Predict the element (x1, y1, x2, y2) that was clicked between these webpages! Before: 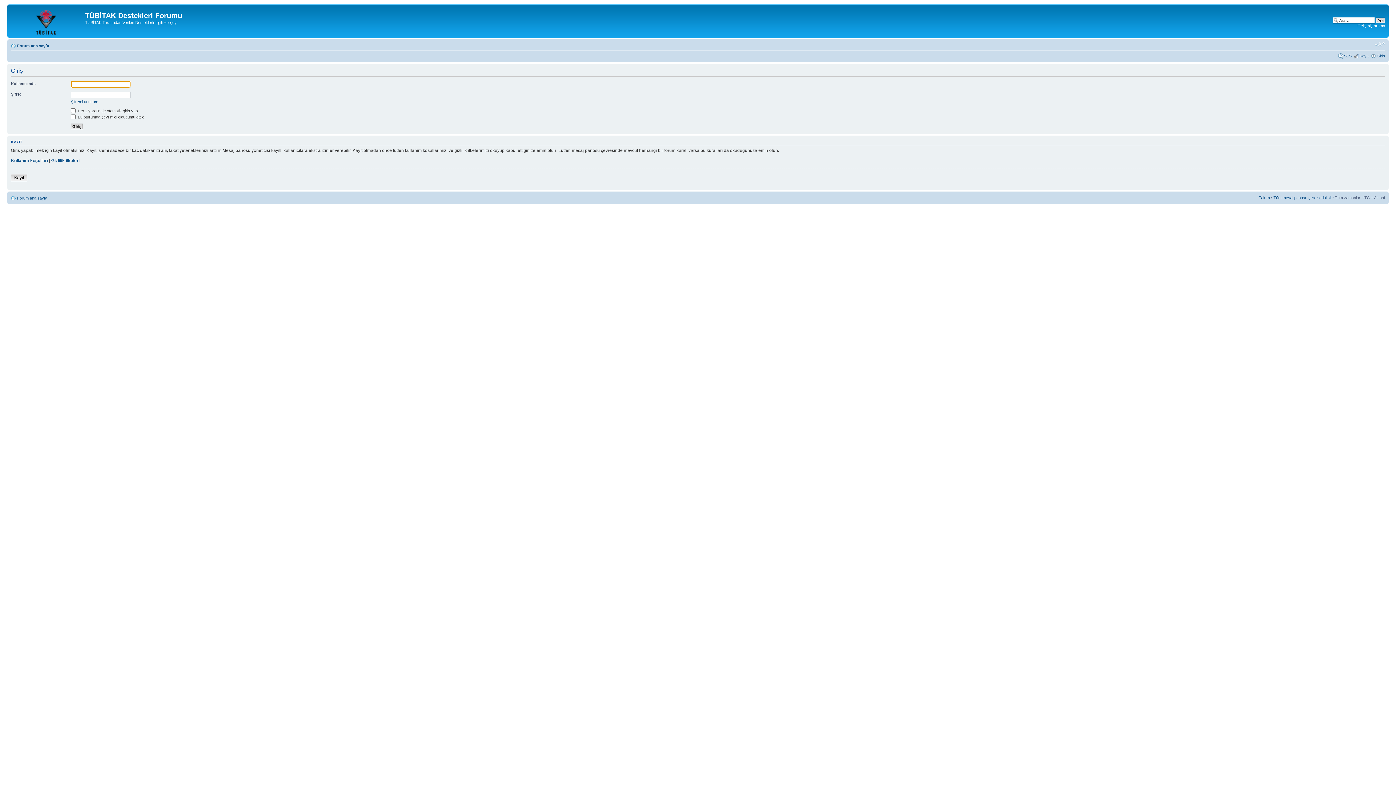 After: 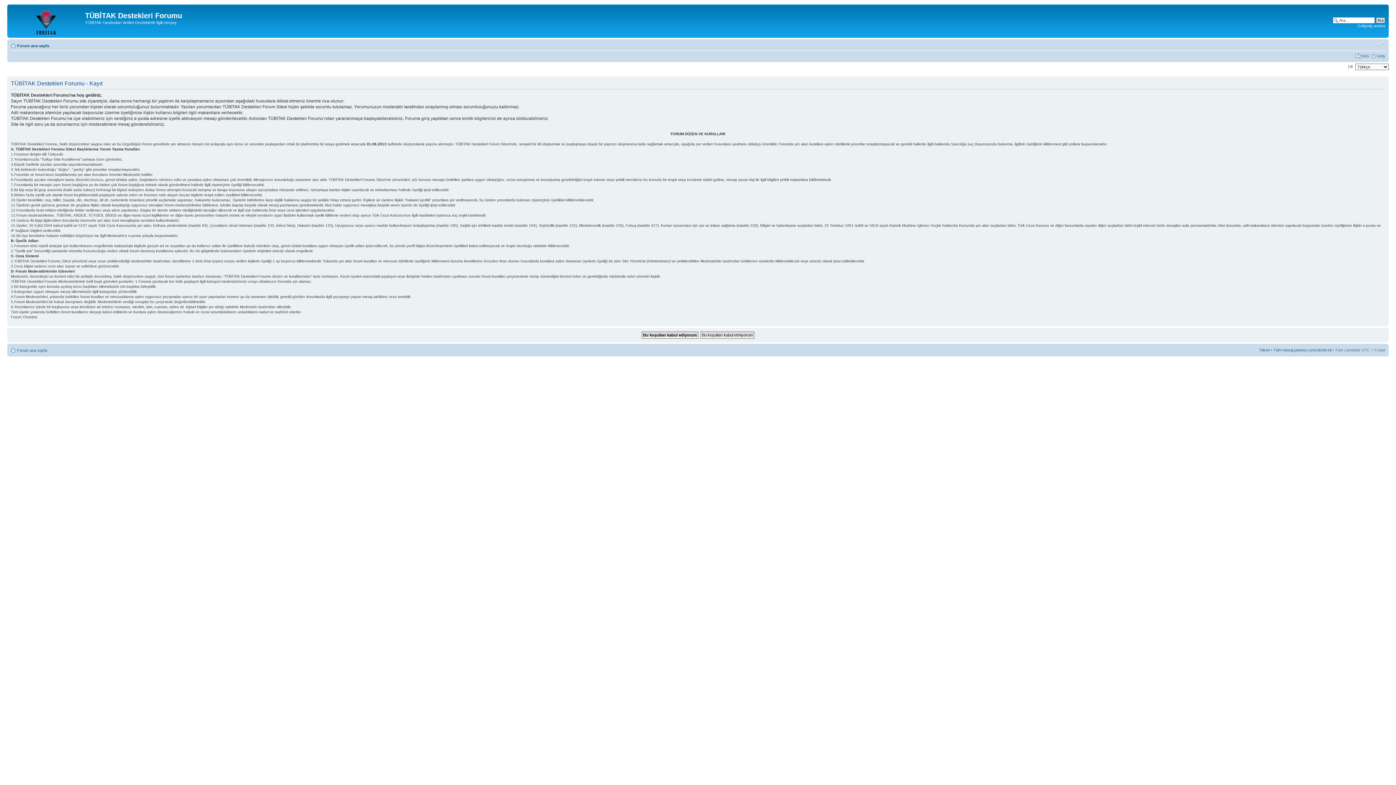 Action: bbox: (10, 174, 27, 181) label: Kayıt